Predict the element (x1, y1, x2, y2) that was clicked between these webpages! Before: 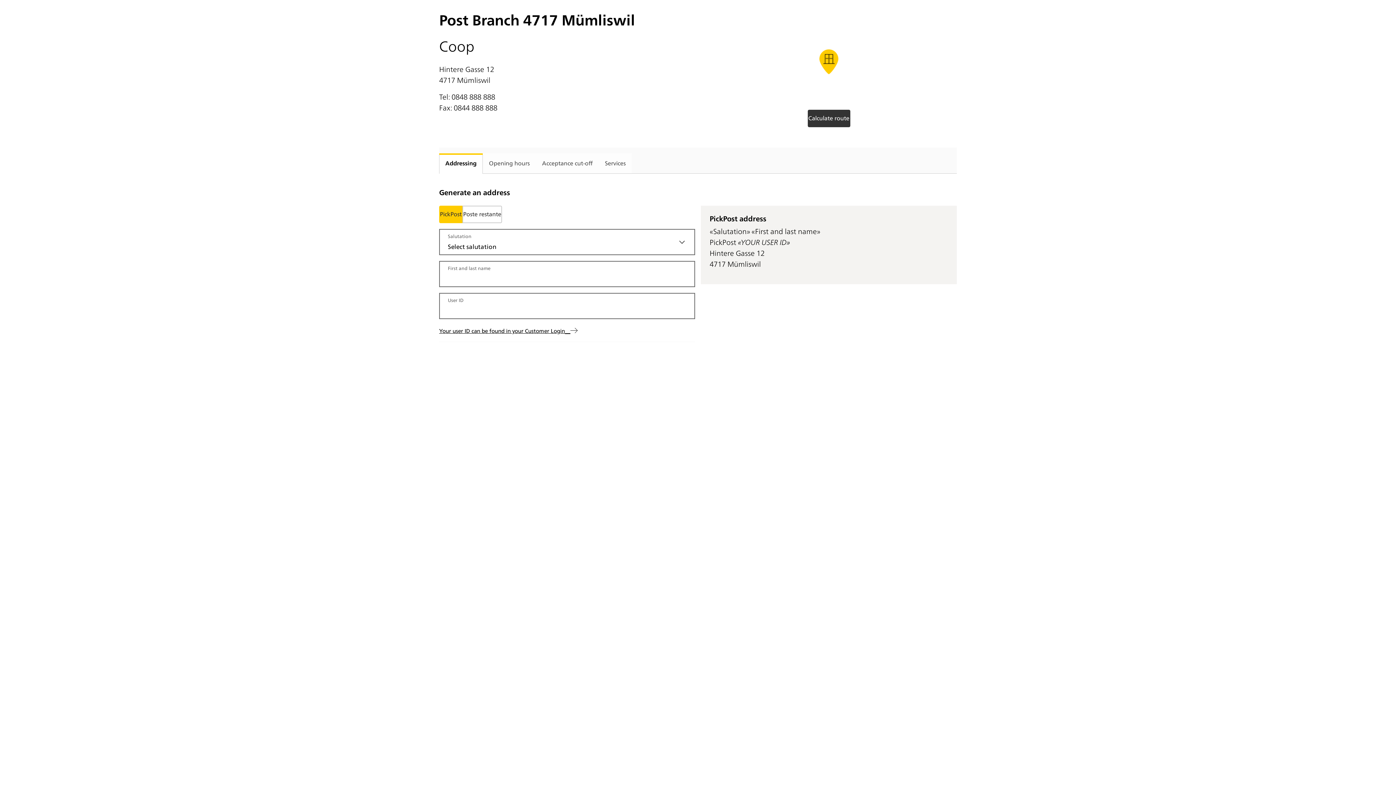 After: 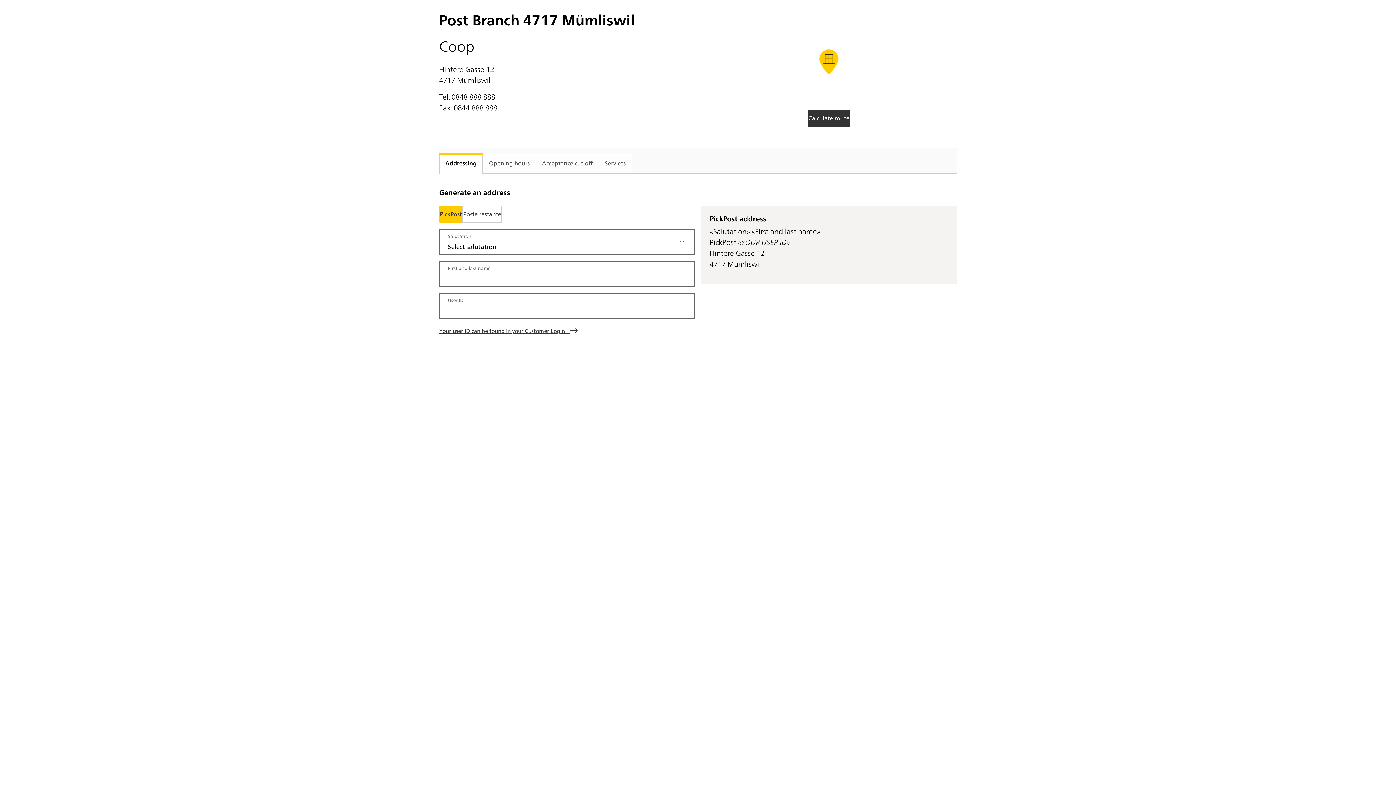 Action: label: Your user ID can be found in your Customer Login    bbox: (439, 326, 577, 334)